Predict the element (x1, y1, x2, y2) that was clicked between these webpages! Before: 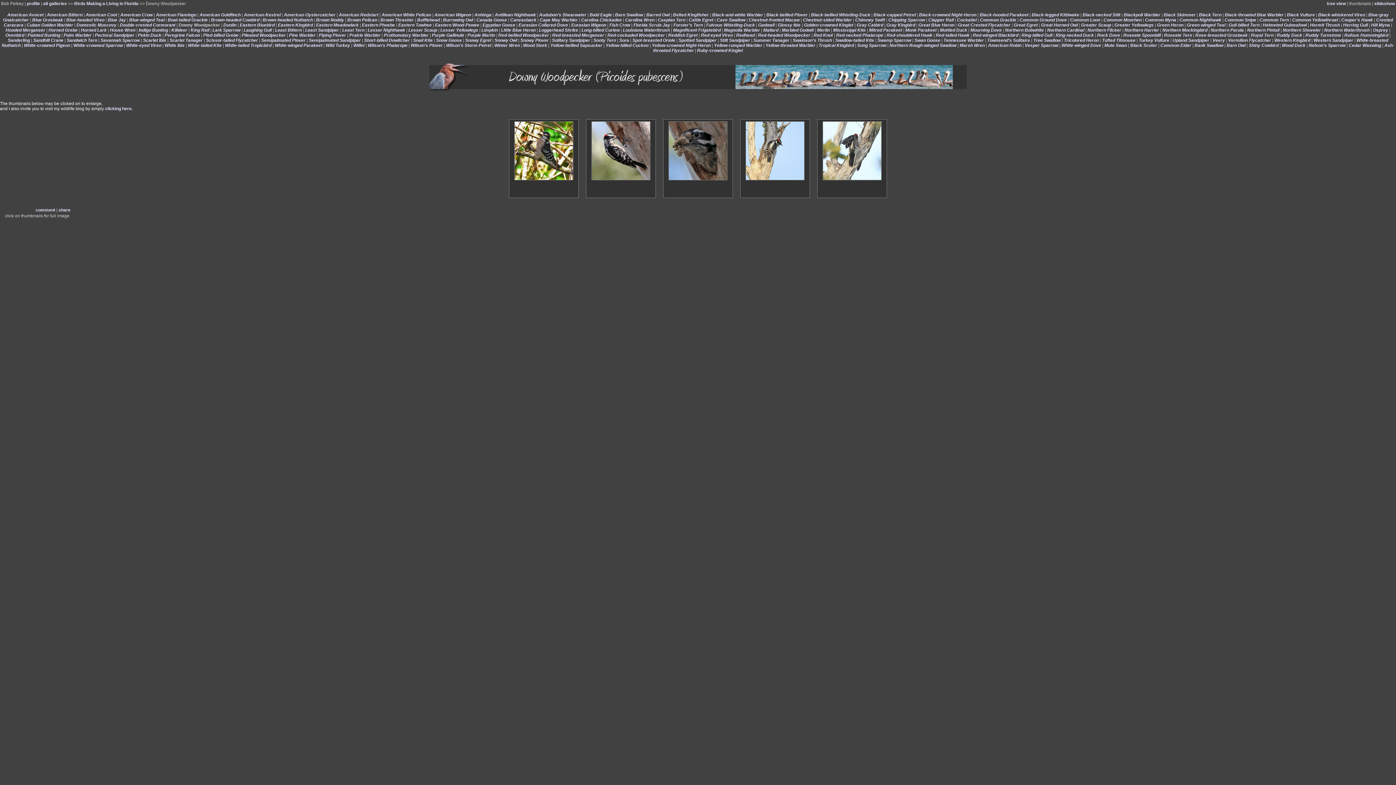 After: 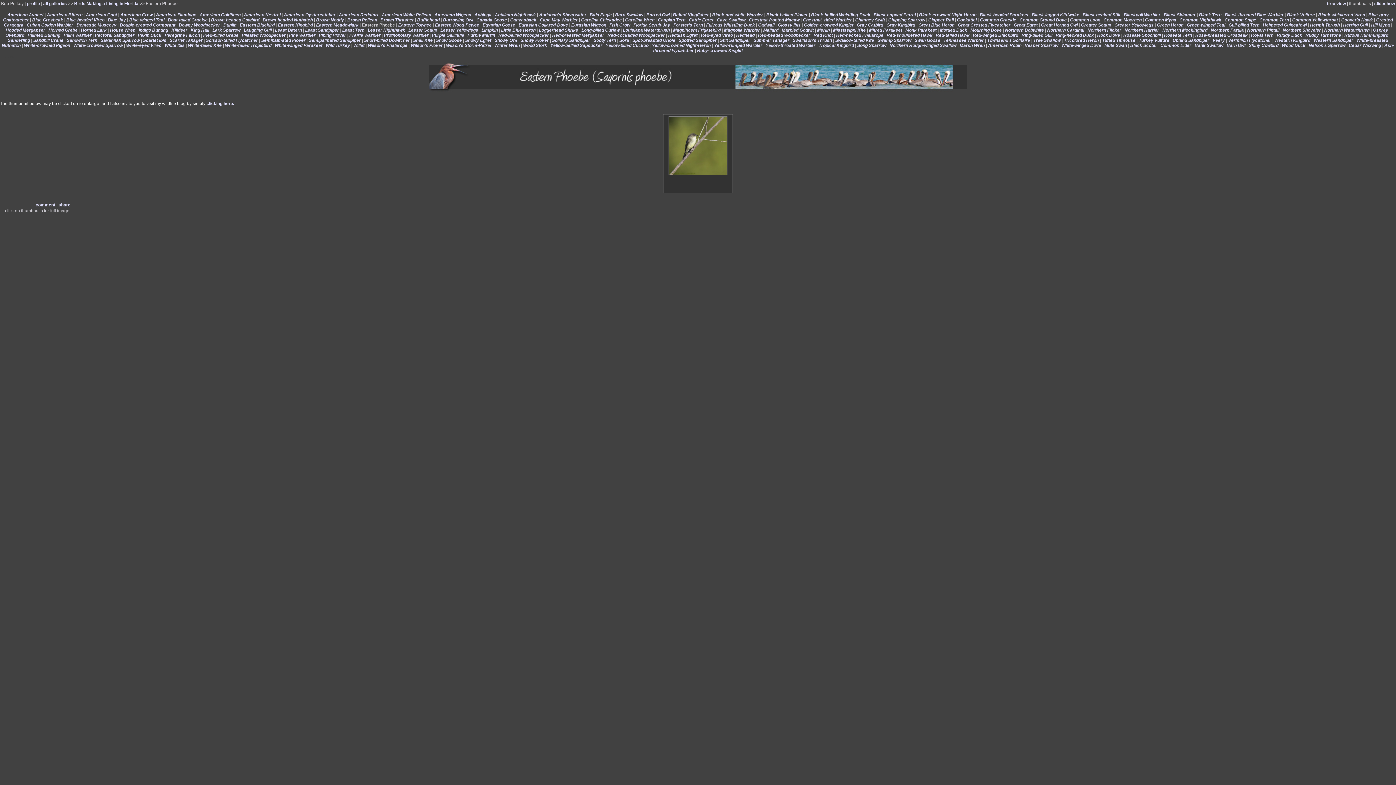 Action: bbox: (362, 22, 395, 27) label: Eastern Phoebe